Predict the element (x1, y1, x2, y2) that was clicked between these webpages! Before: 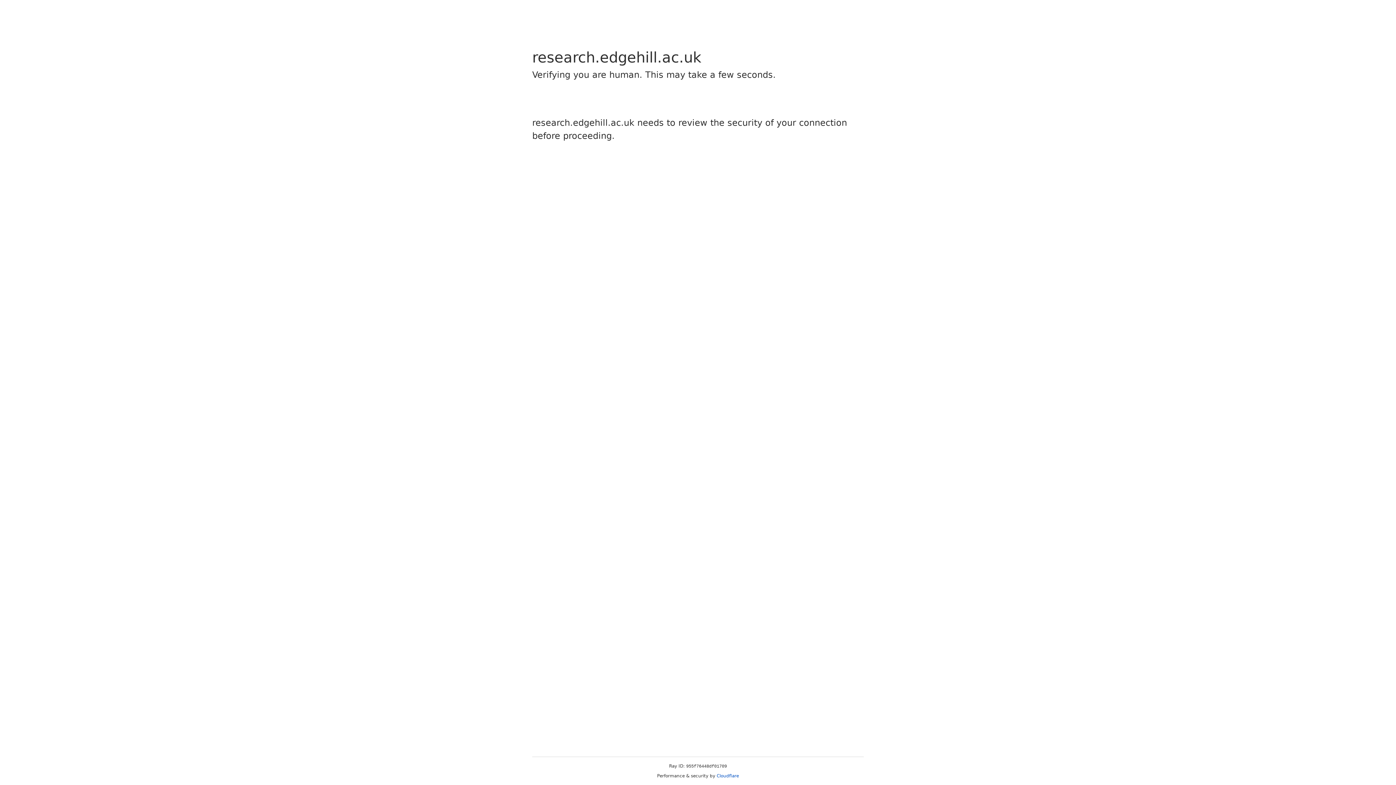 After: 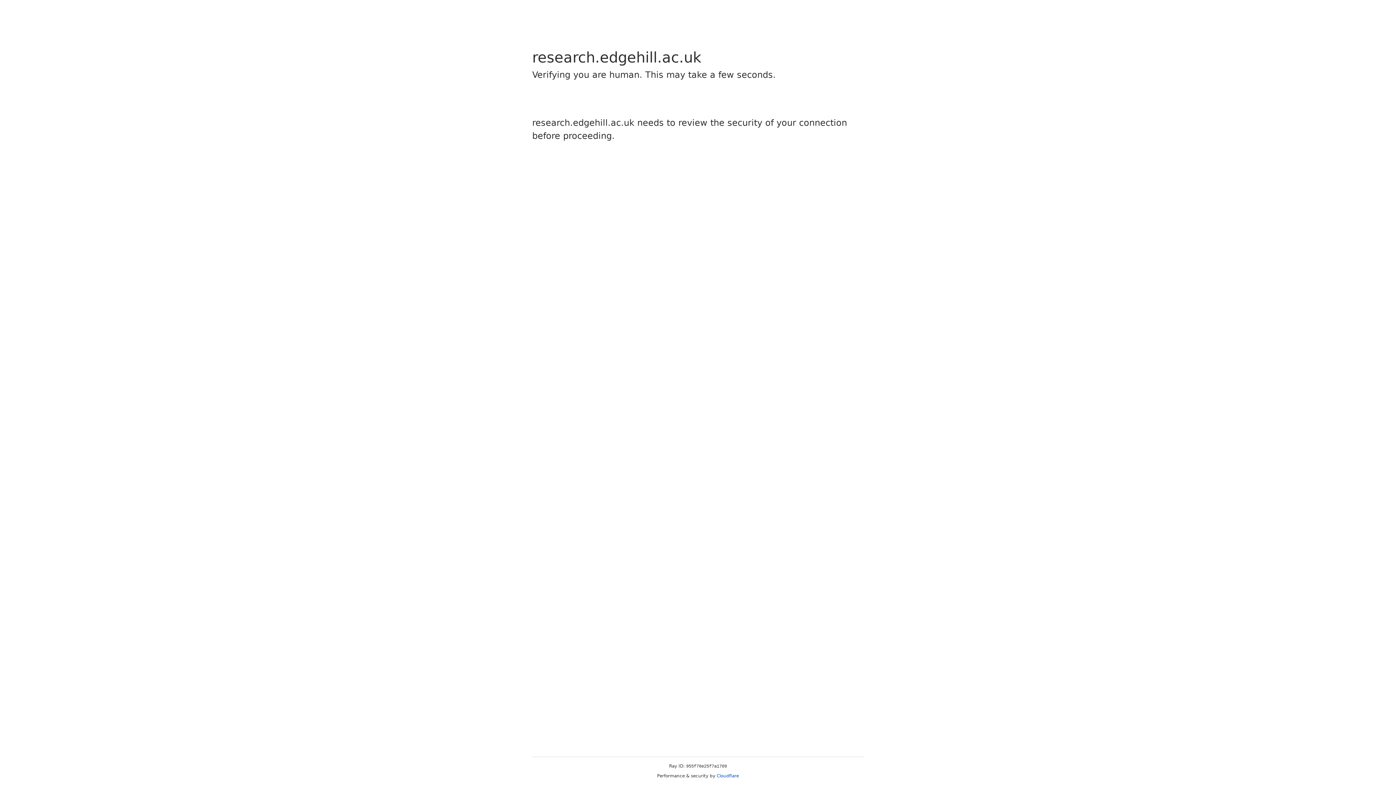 Action: label: Cloudflare bbox: (716, 773, 739, 778)